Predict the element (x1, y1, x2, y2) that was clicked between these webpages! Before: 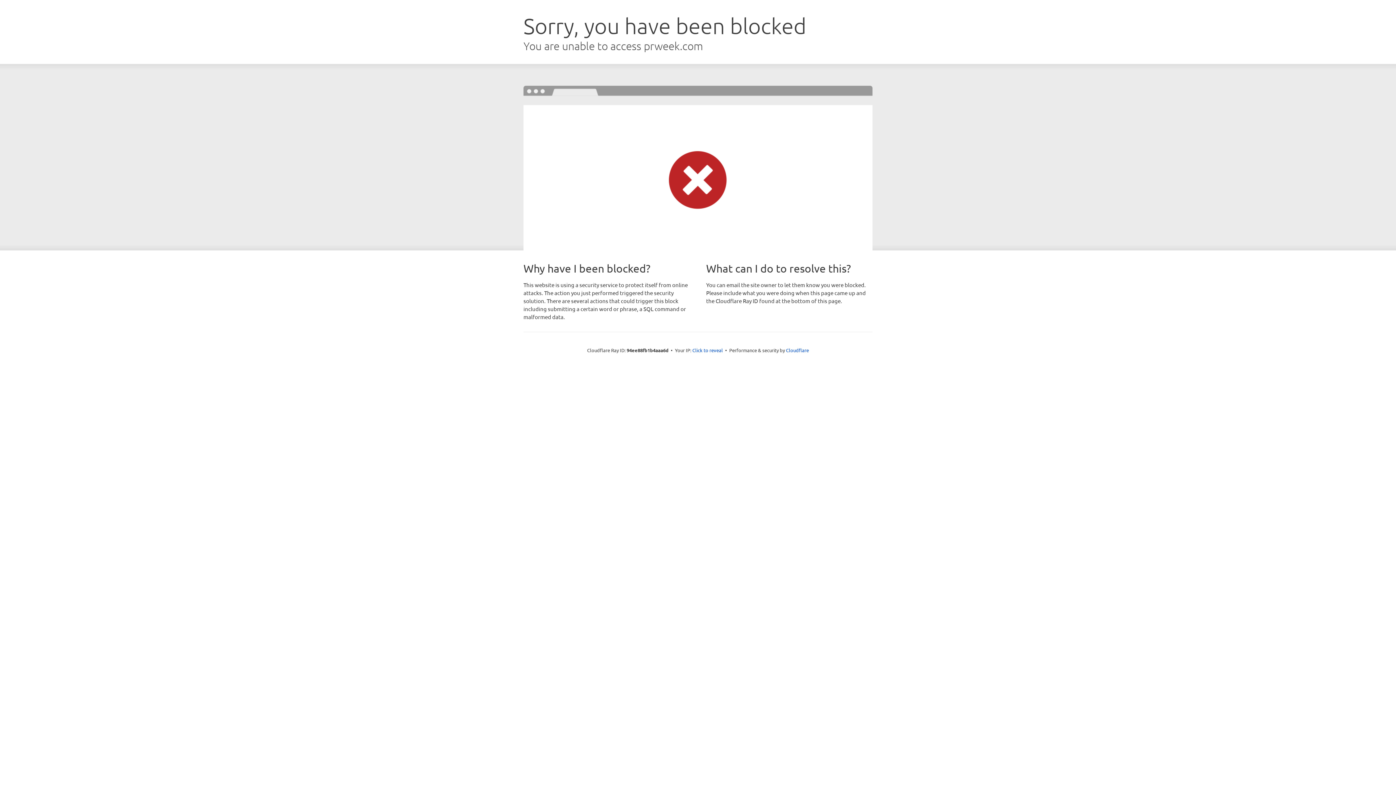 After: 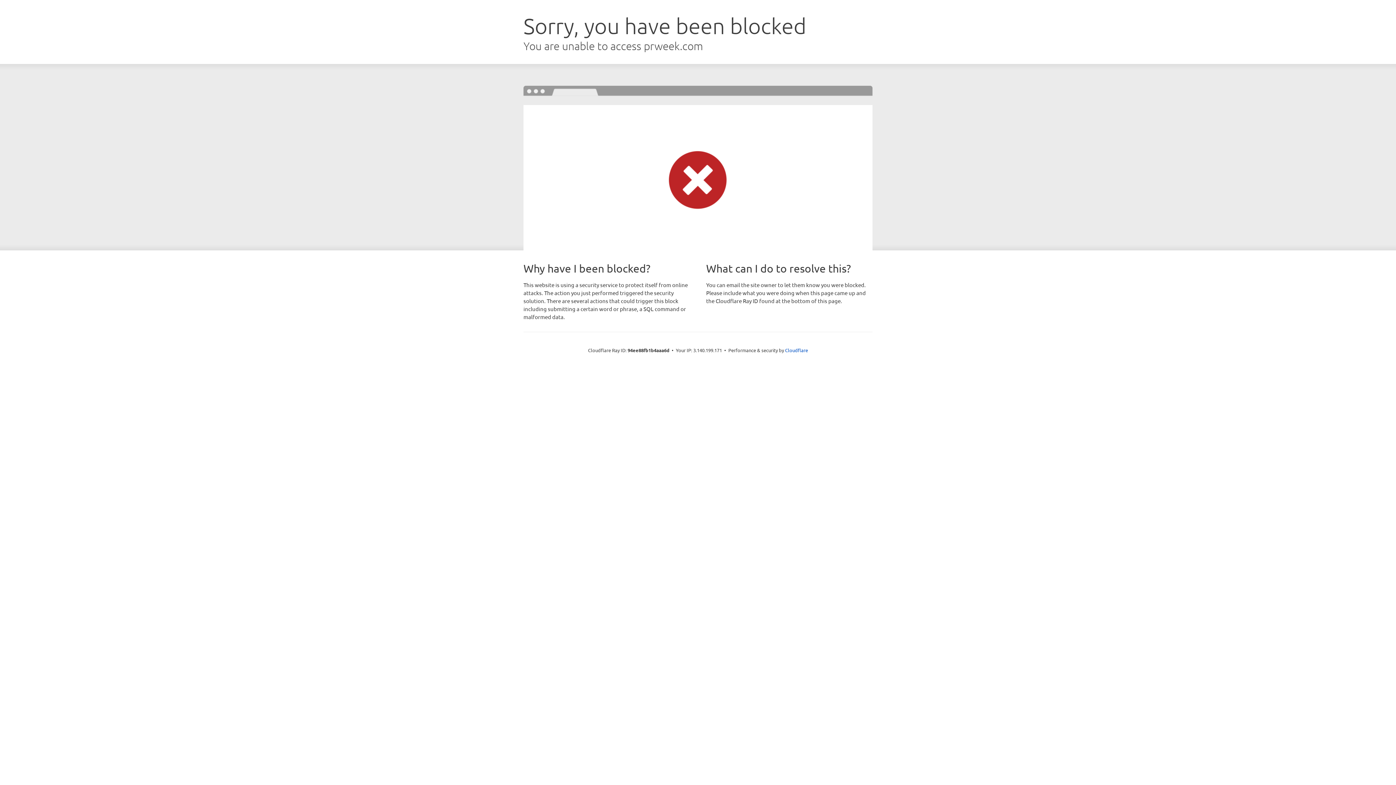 Action: label: Click to reveal bbox: (692, 346, 723, 353)